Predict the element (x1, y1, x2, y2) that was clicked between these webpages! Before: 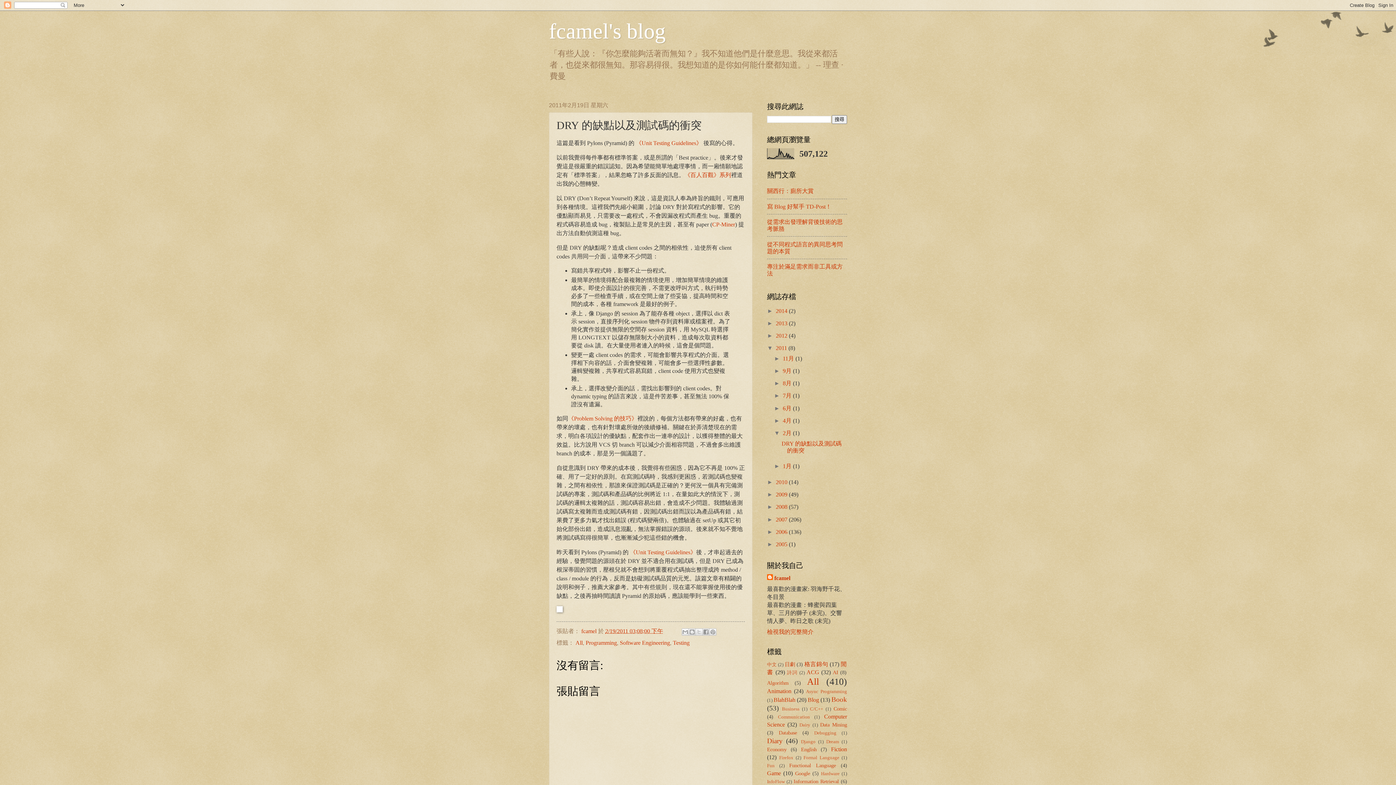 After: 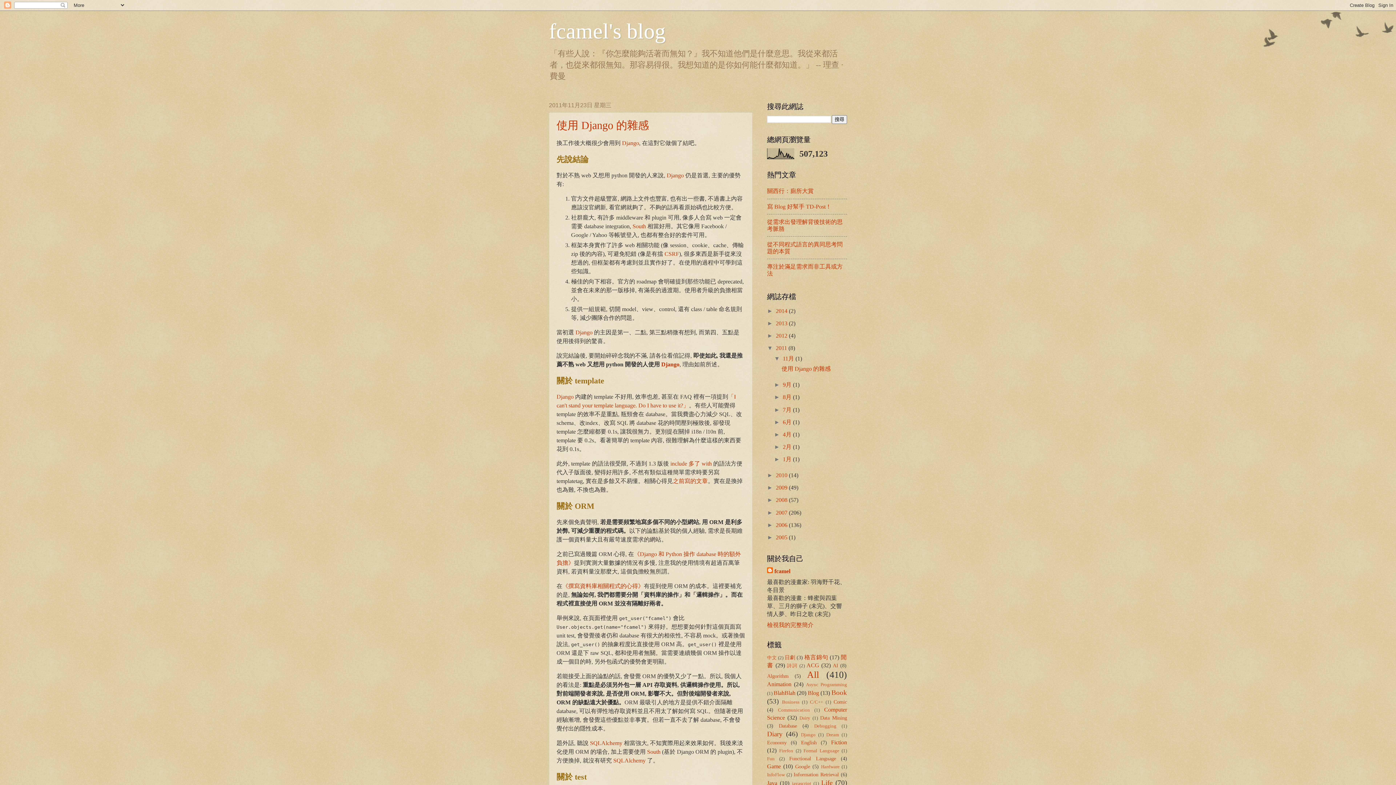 Action: label: 2011  bbox: (776, 345, 788, 351)